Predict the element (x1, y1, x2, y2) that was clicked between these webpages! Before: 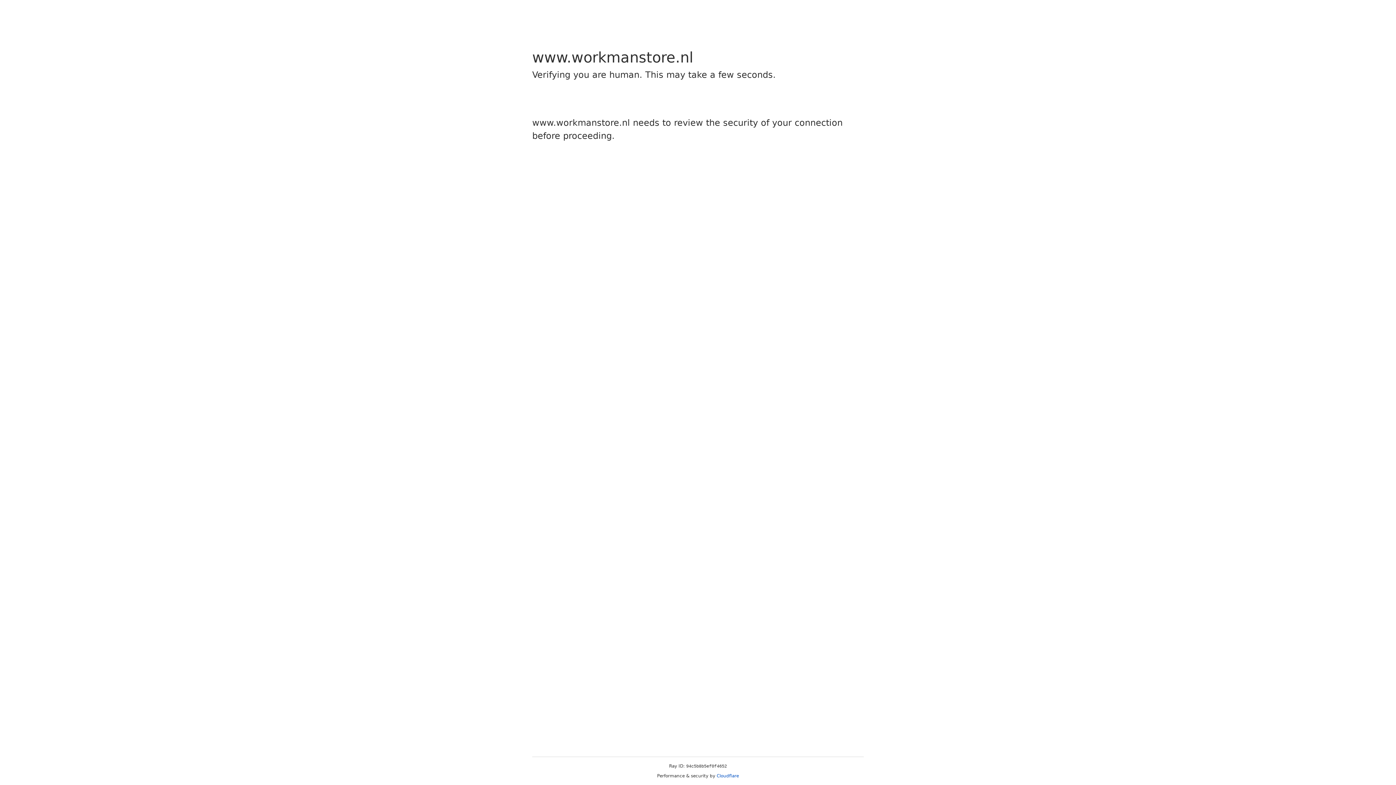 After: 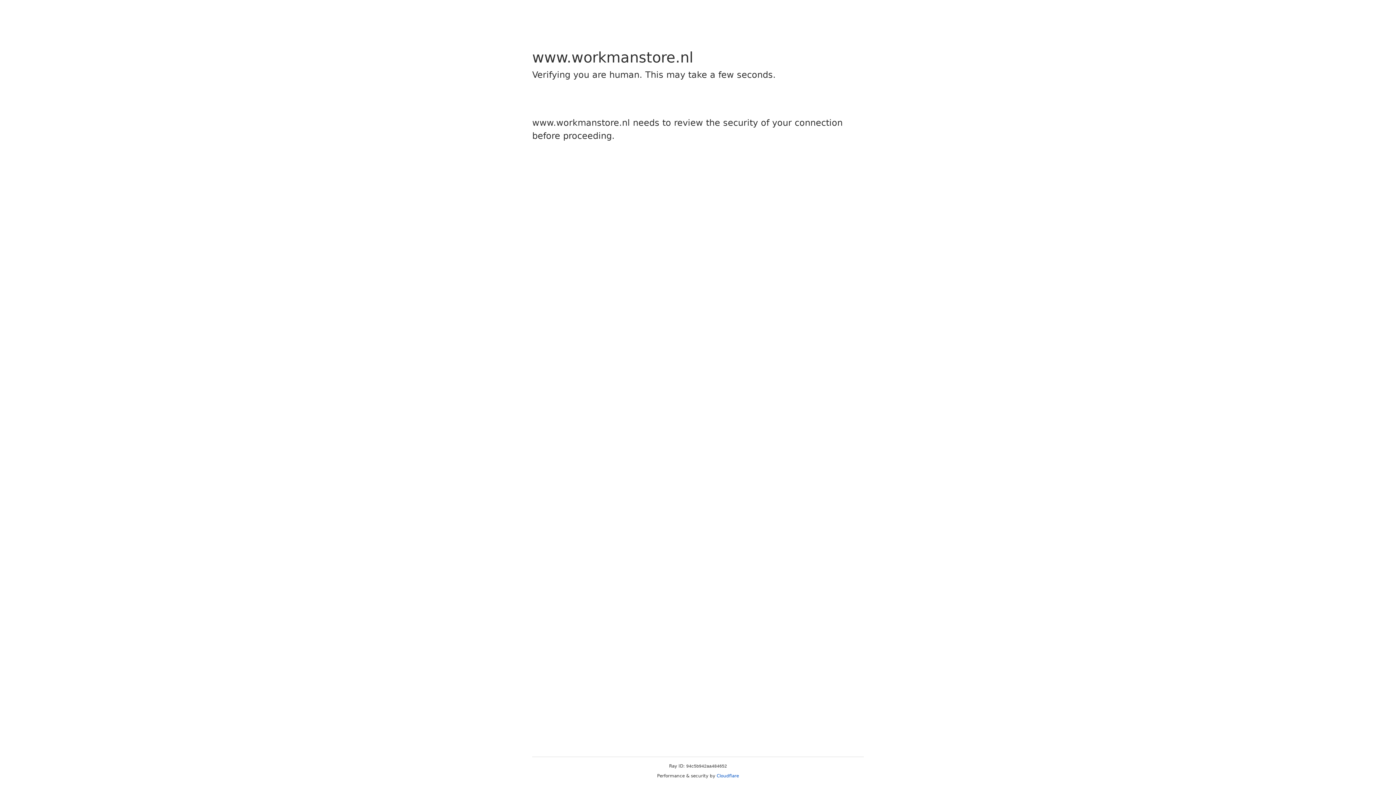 Action: bbox: (716, 773, 739, 778) label: Cloudflare